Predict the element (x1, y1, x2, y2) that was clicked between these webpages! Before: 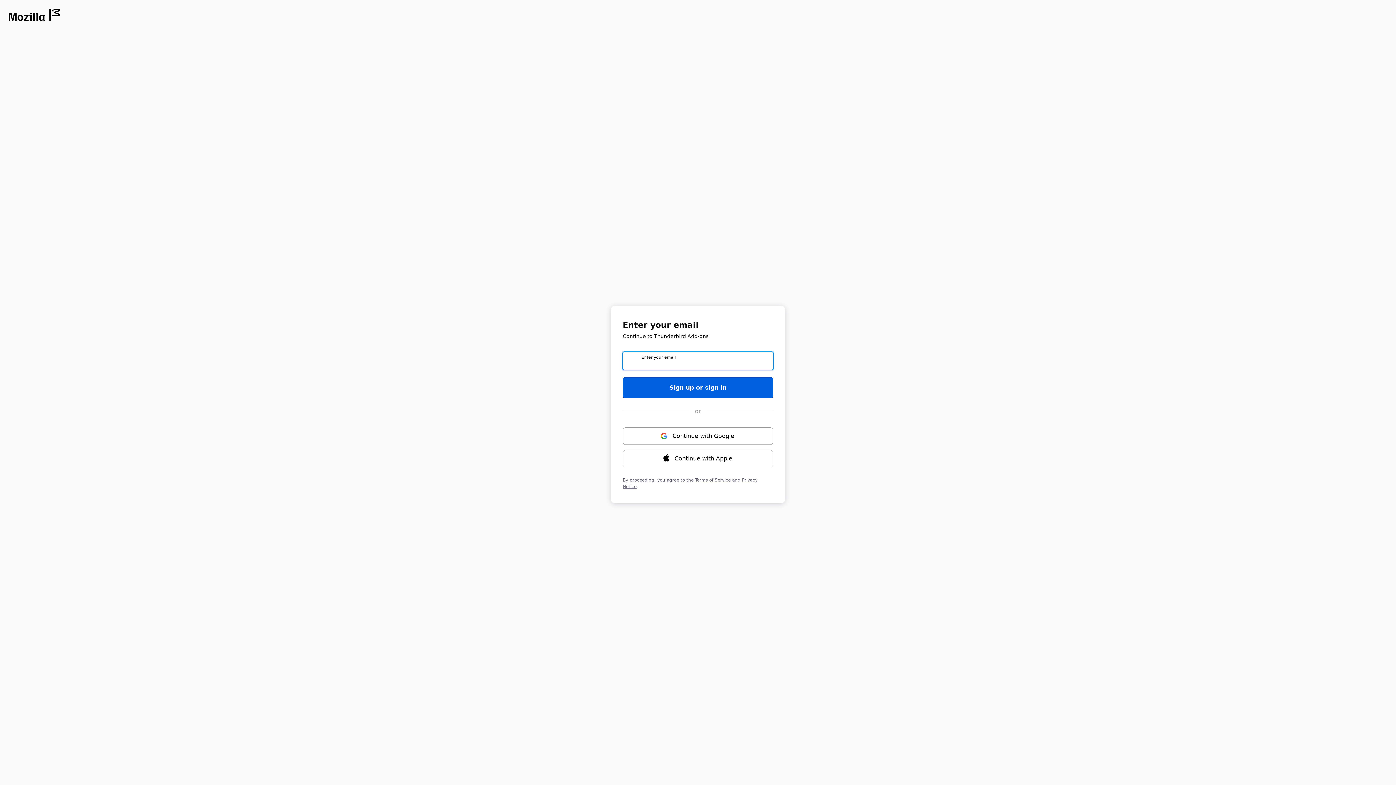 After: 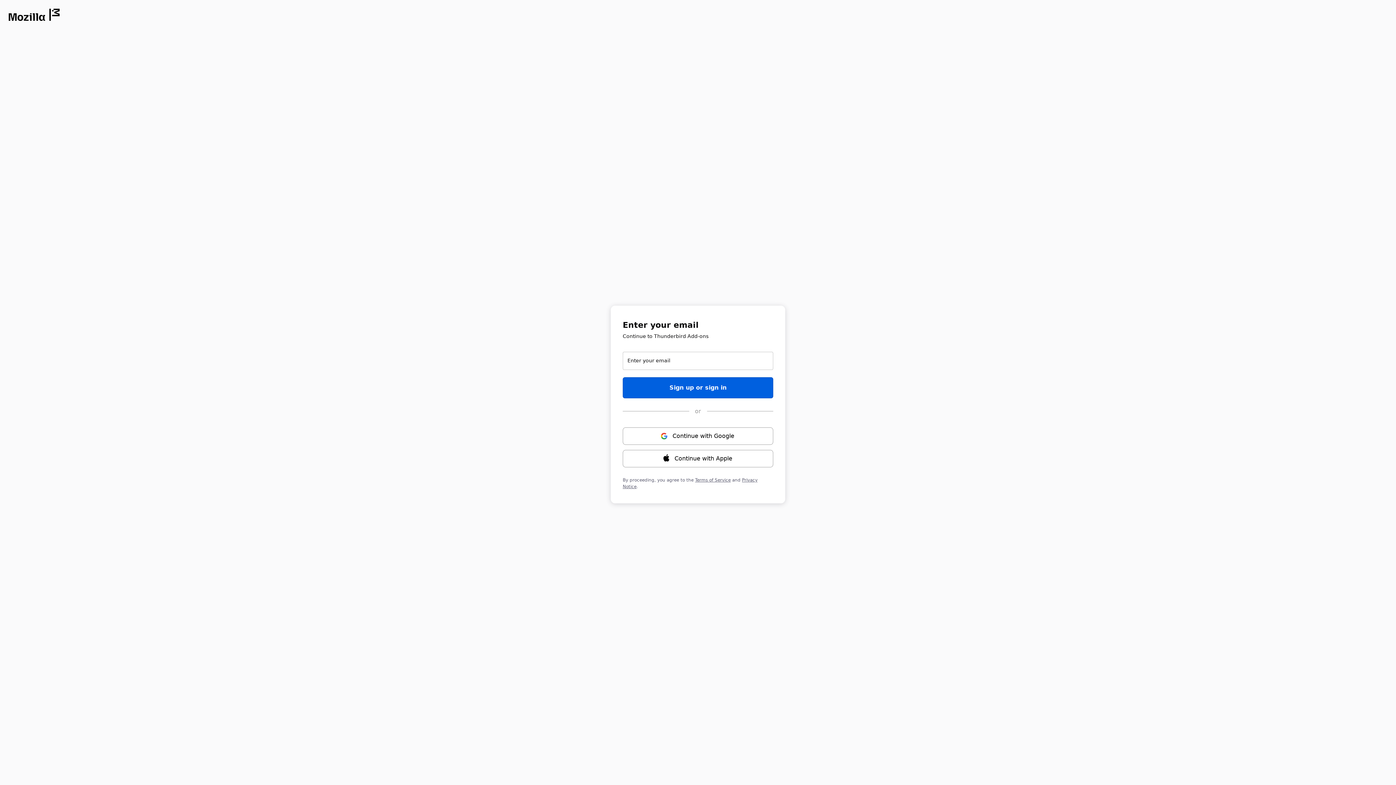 Action: bbox: (8, 8, 59, 21) label: Opens in new window